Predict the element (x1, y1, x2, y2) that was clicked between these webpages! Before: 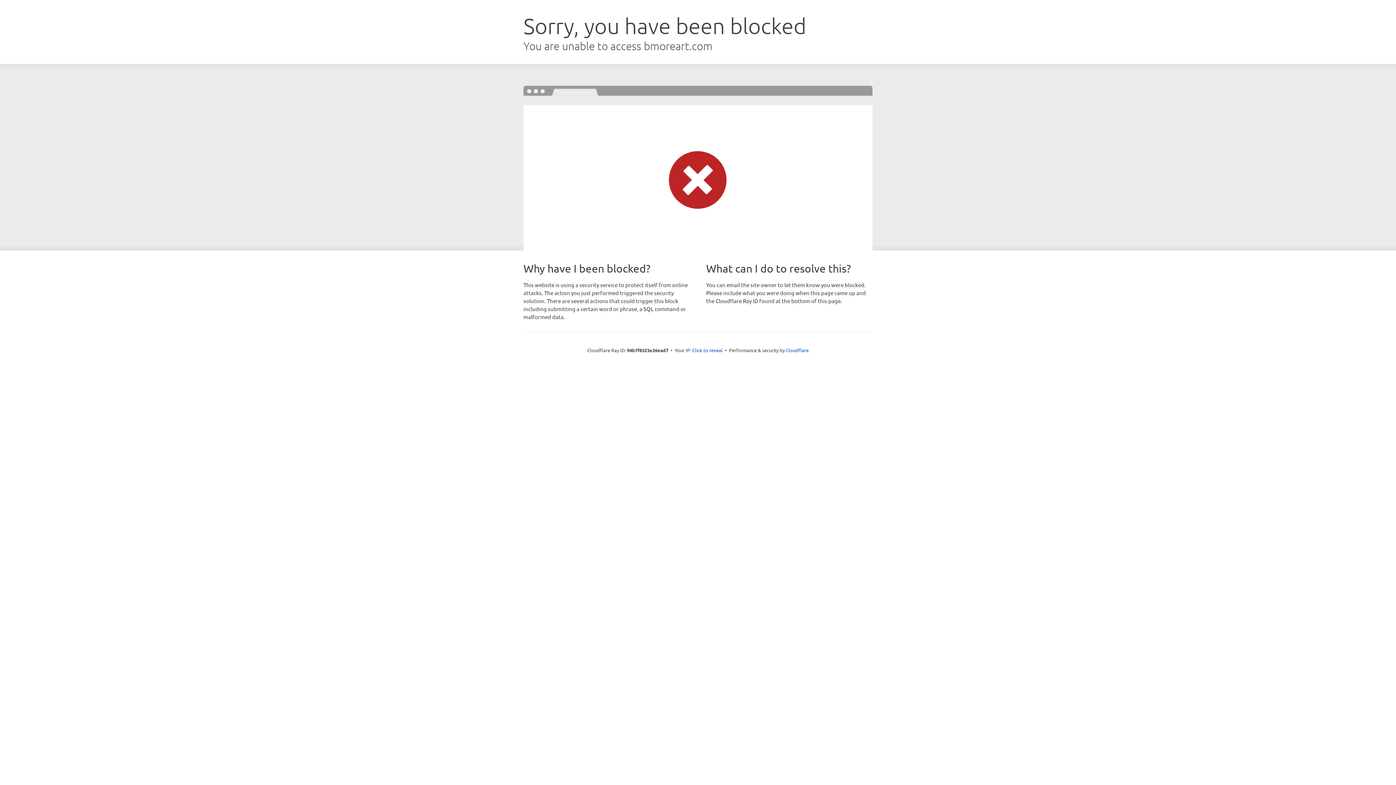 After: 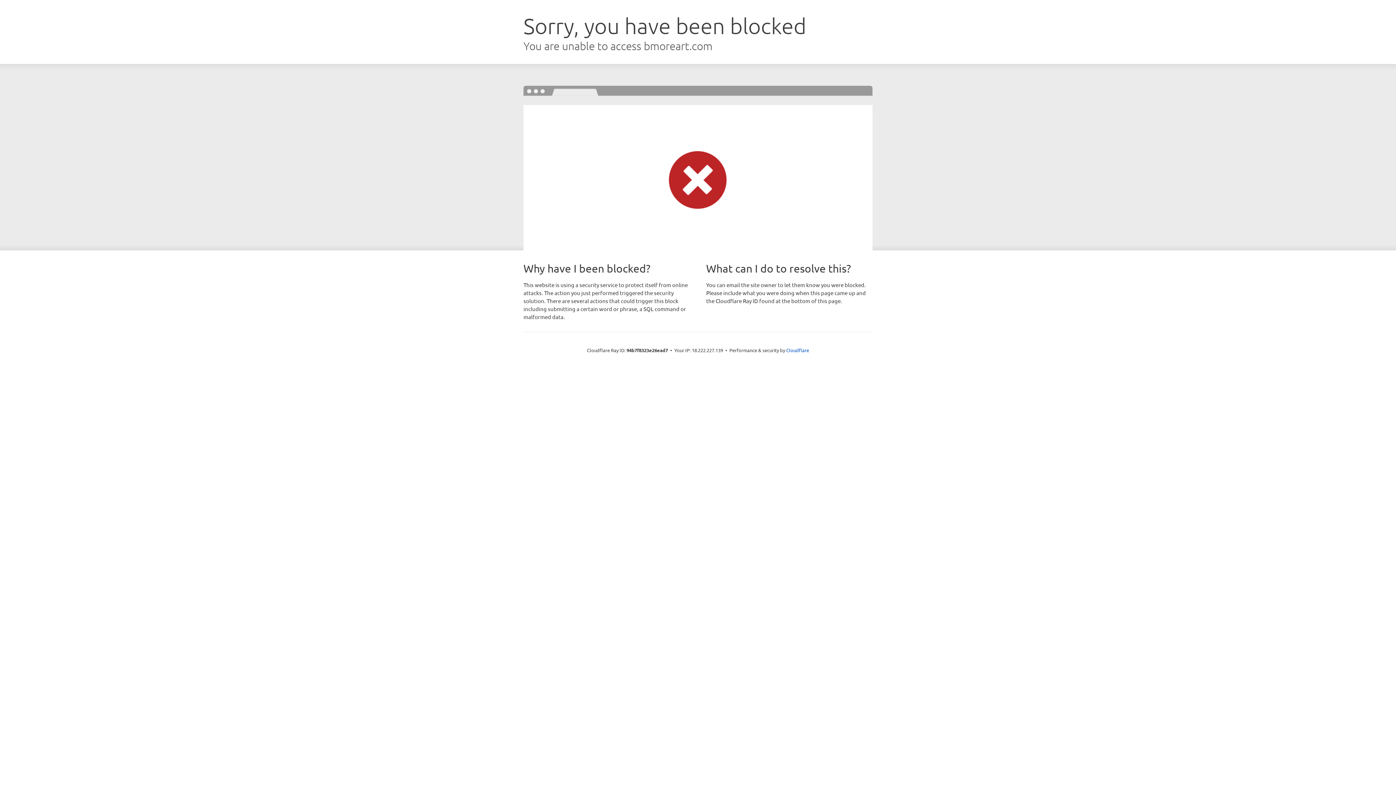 Action: label: Click to reveal bbox: (692, 346, 722, 353)